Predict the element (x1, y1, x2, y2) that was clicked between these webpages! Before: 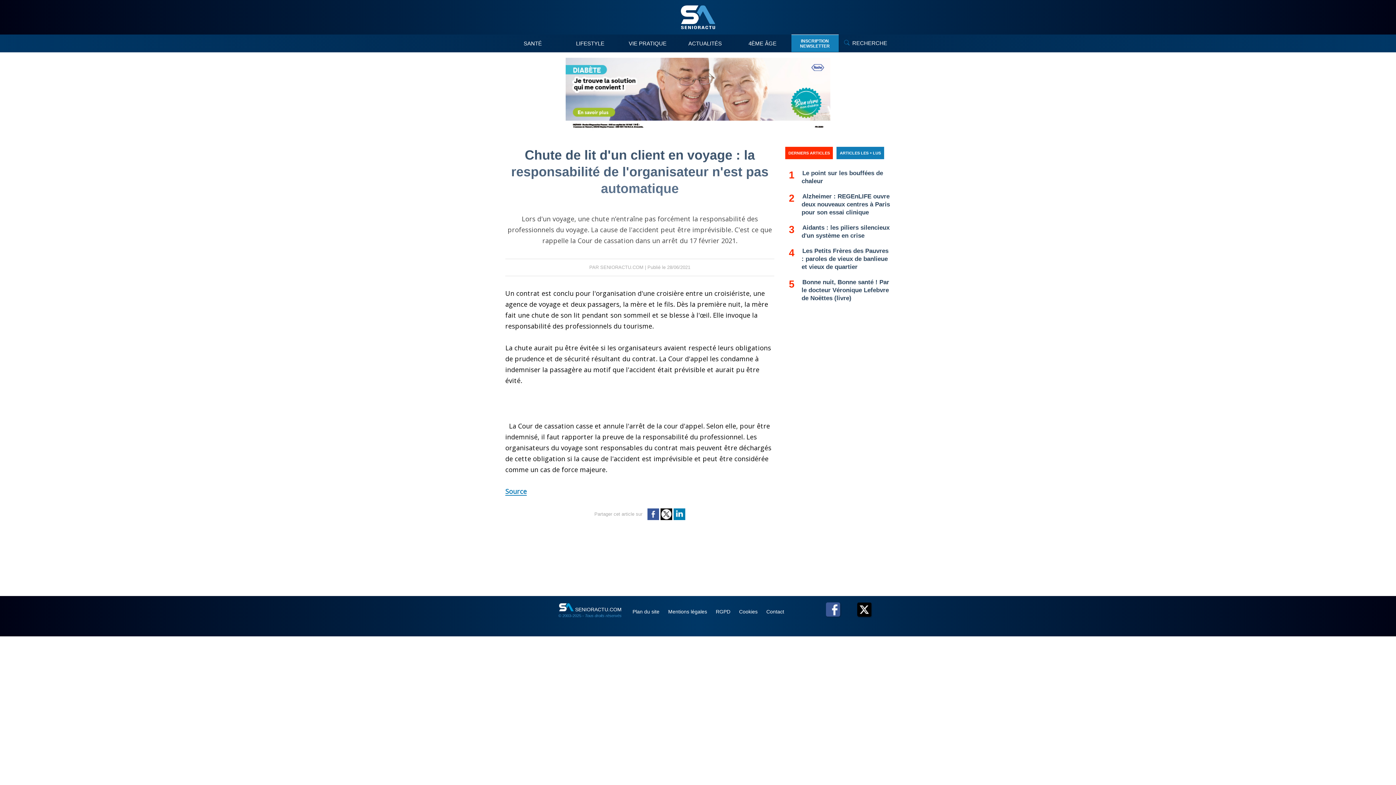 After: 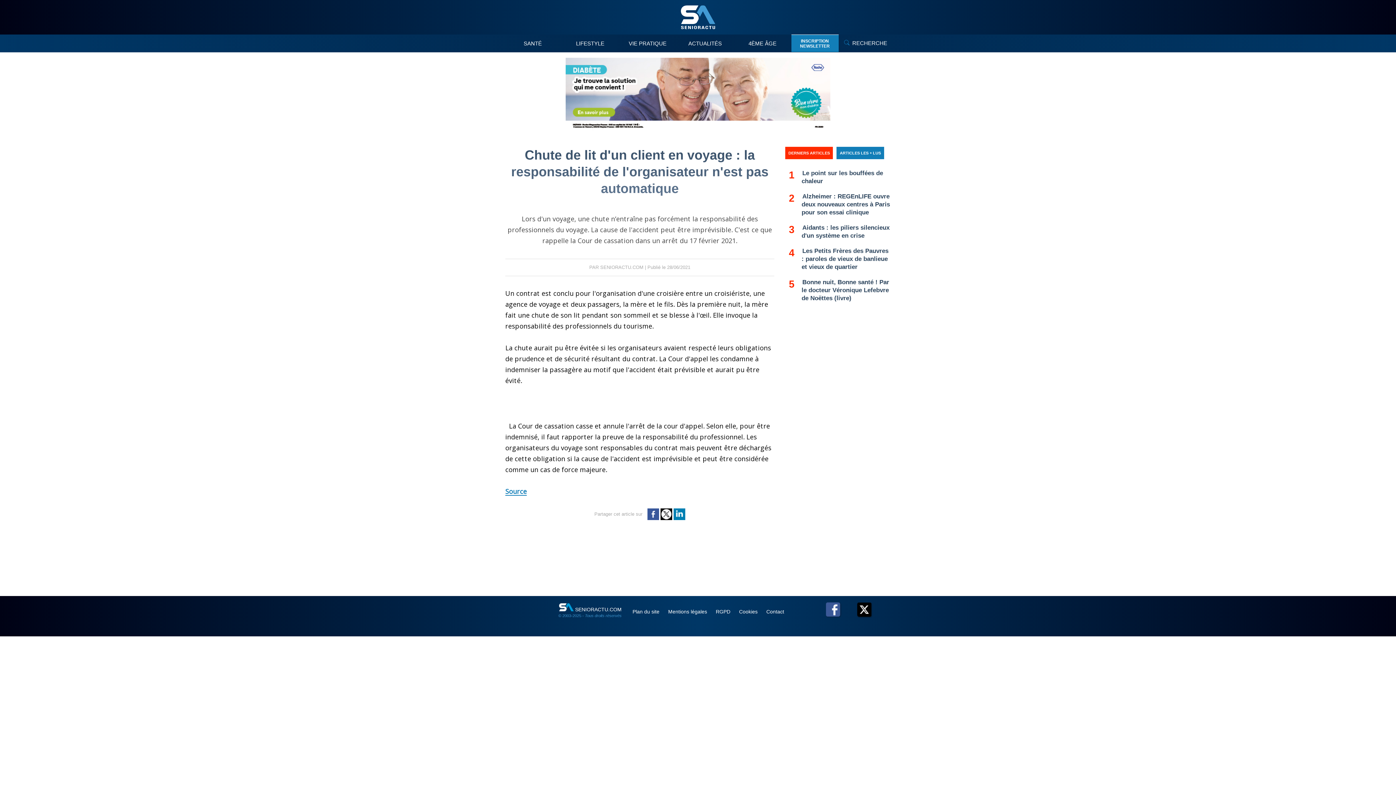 Action: bbox: (673, 511, 685, 516)